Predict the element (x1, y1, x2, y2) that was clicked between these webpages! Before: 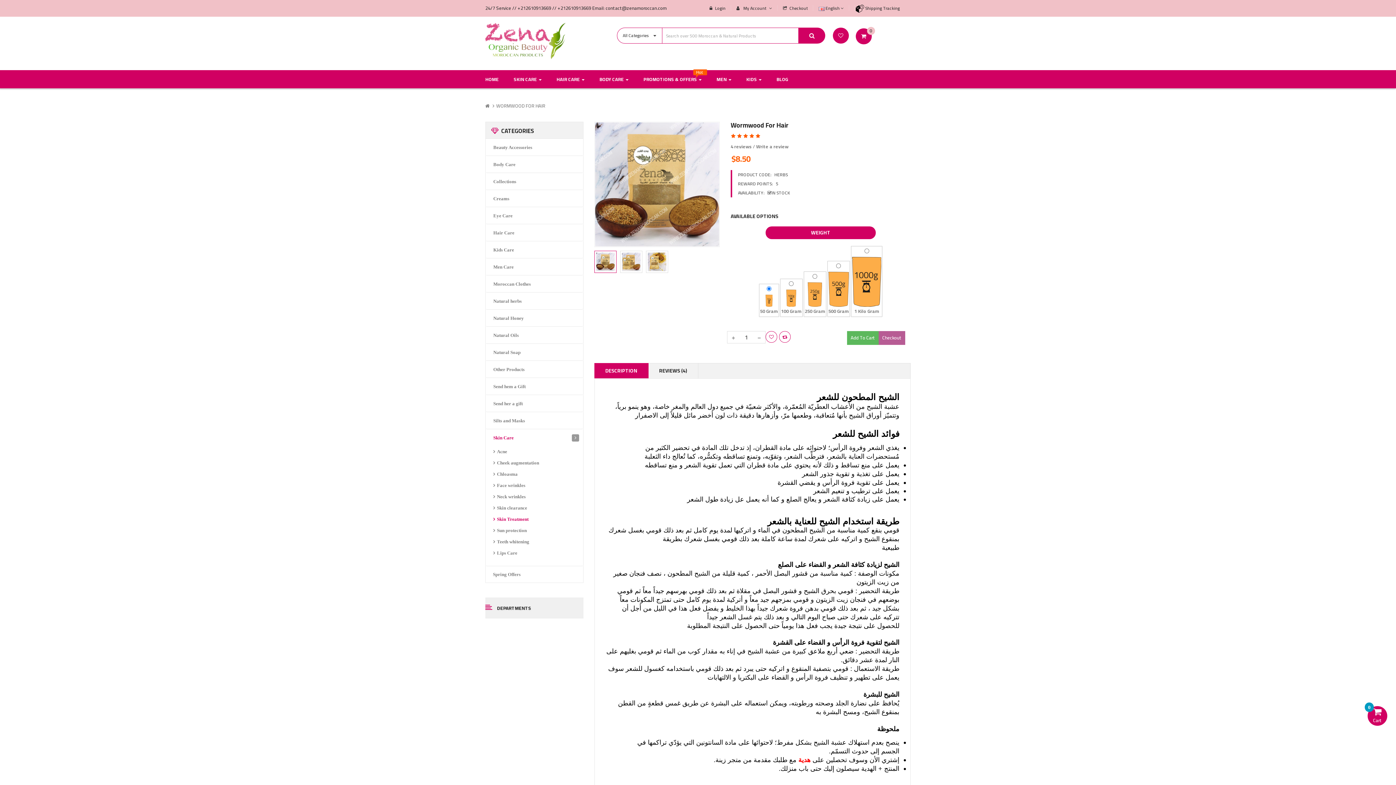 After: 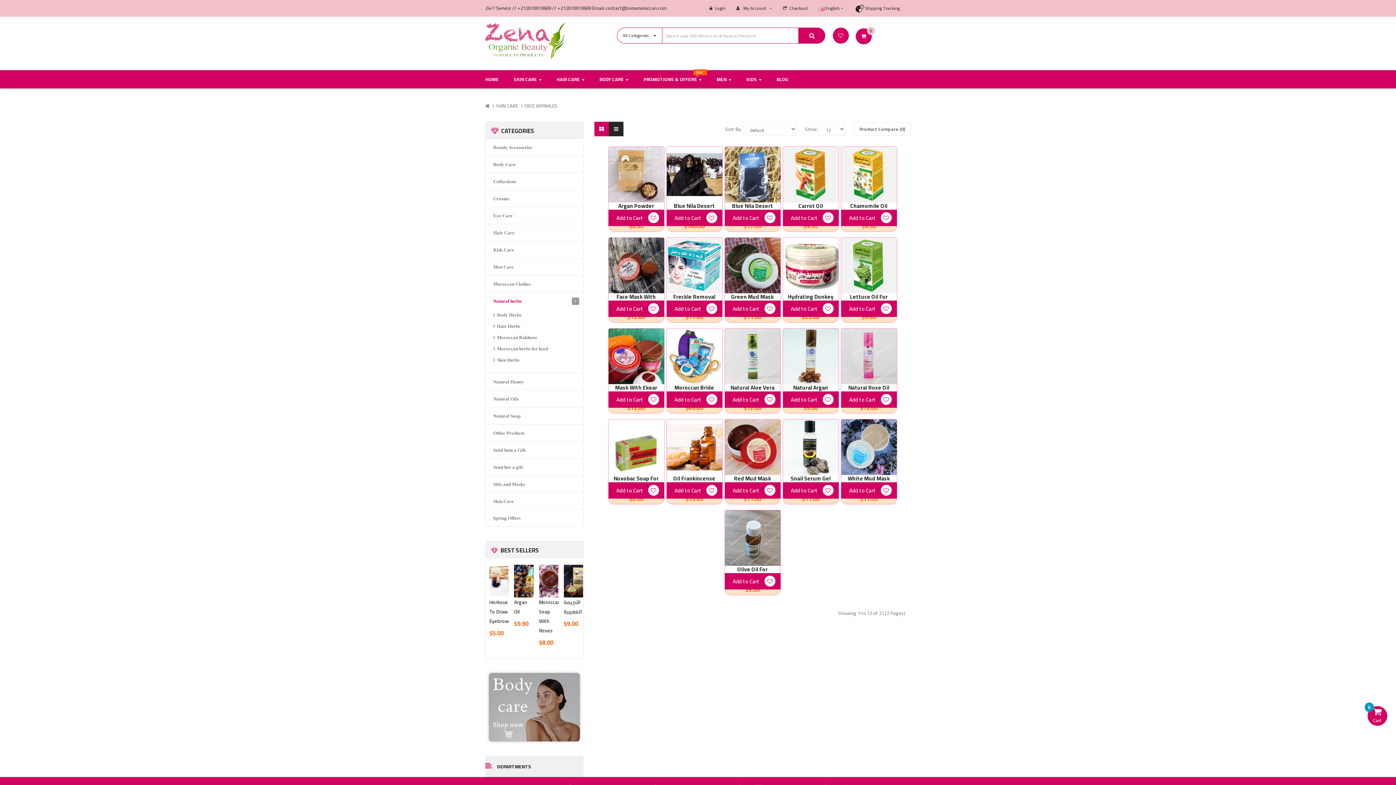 Action: label: Face wrinkles bbox: (491, 480, 582, 491)